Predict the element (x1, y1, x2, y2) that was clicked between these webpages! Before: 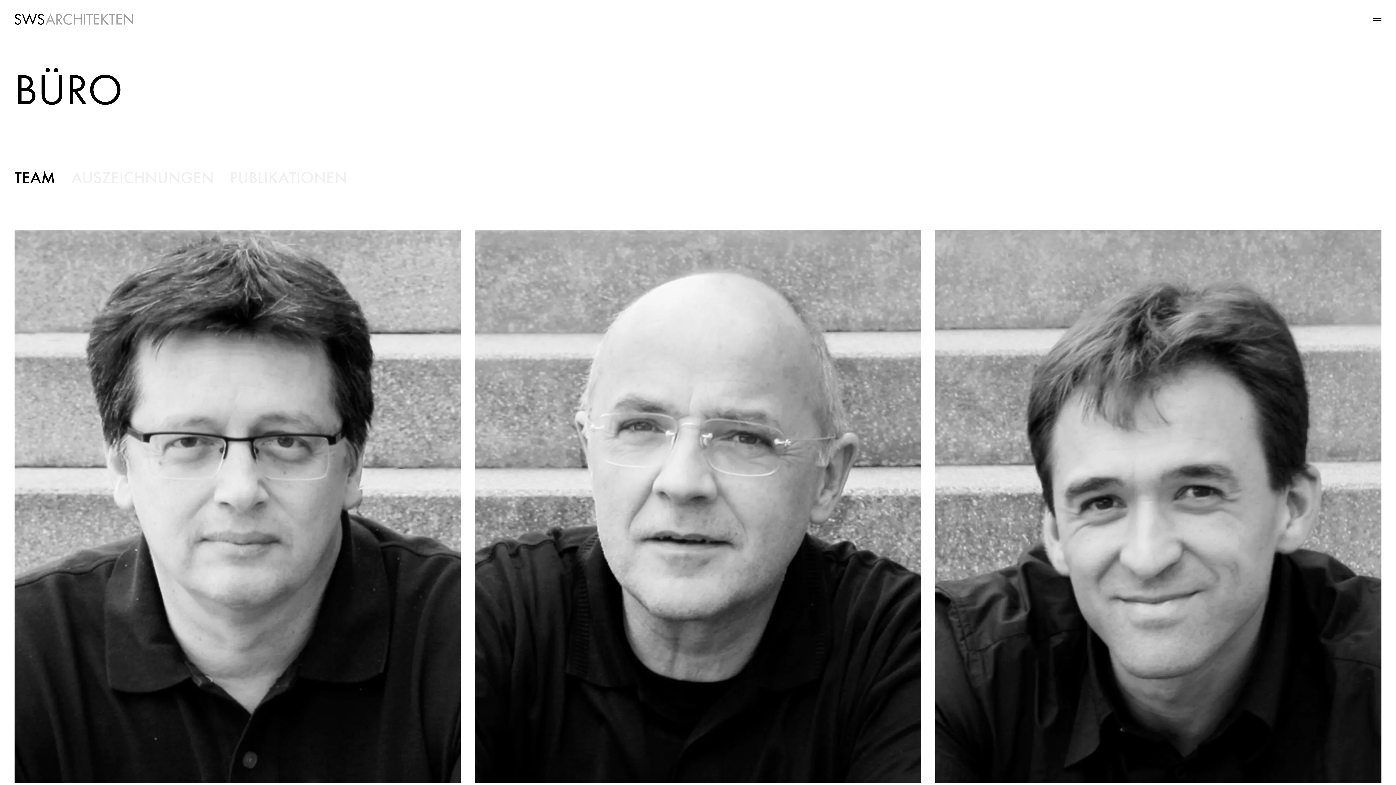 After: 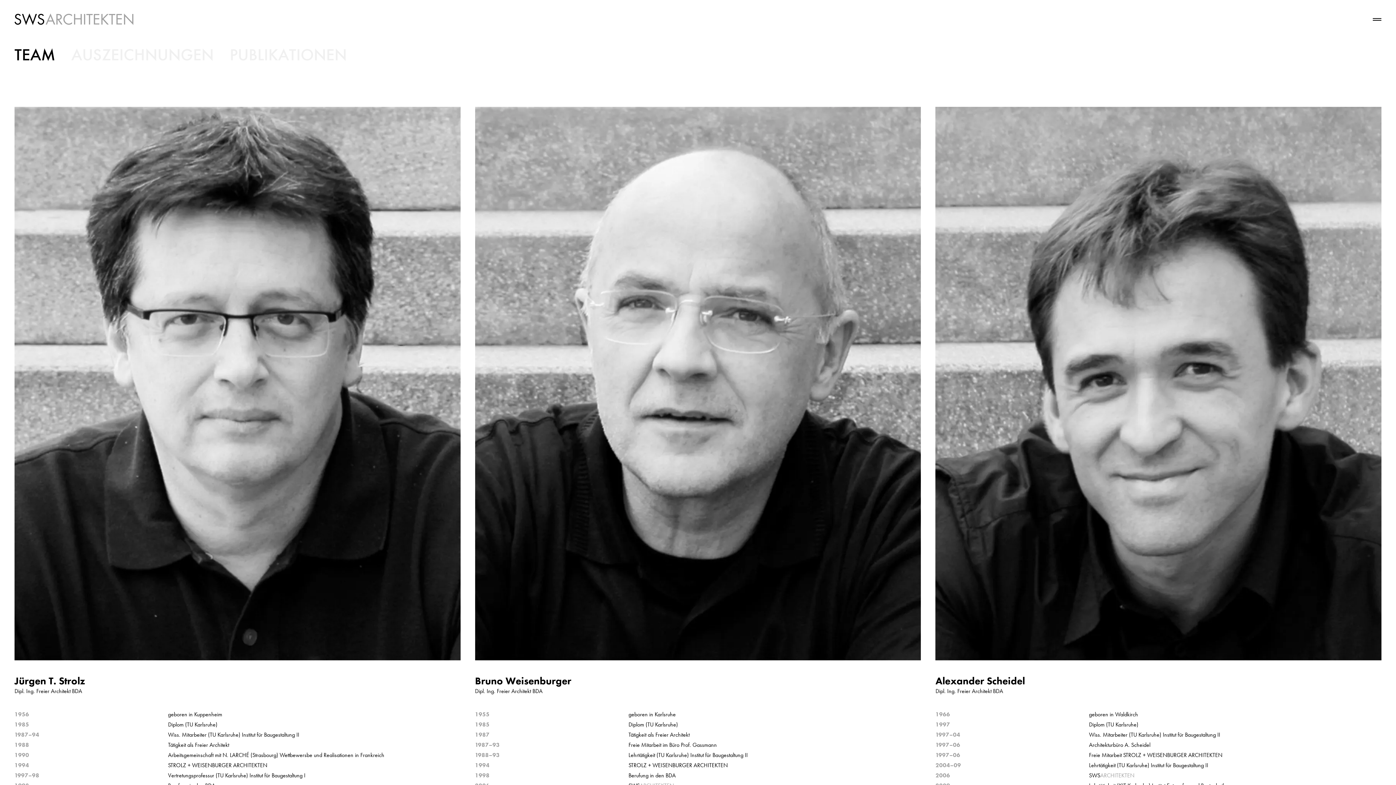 Action: label: TEAM bbox: (14, 169, 55, 200)